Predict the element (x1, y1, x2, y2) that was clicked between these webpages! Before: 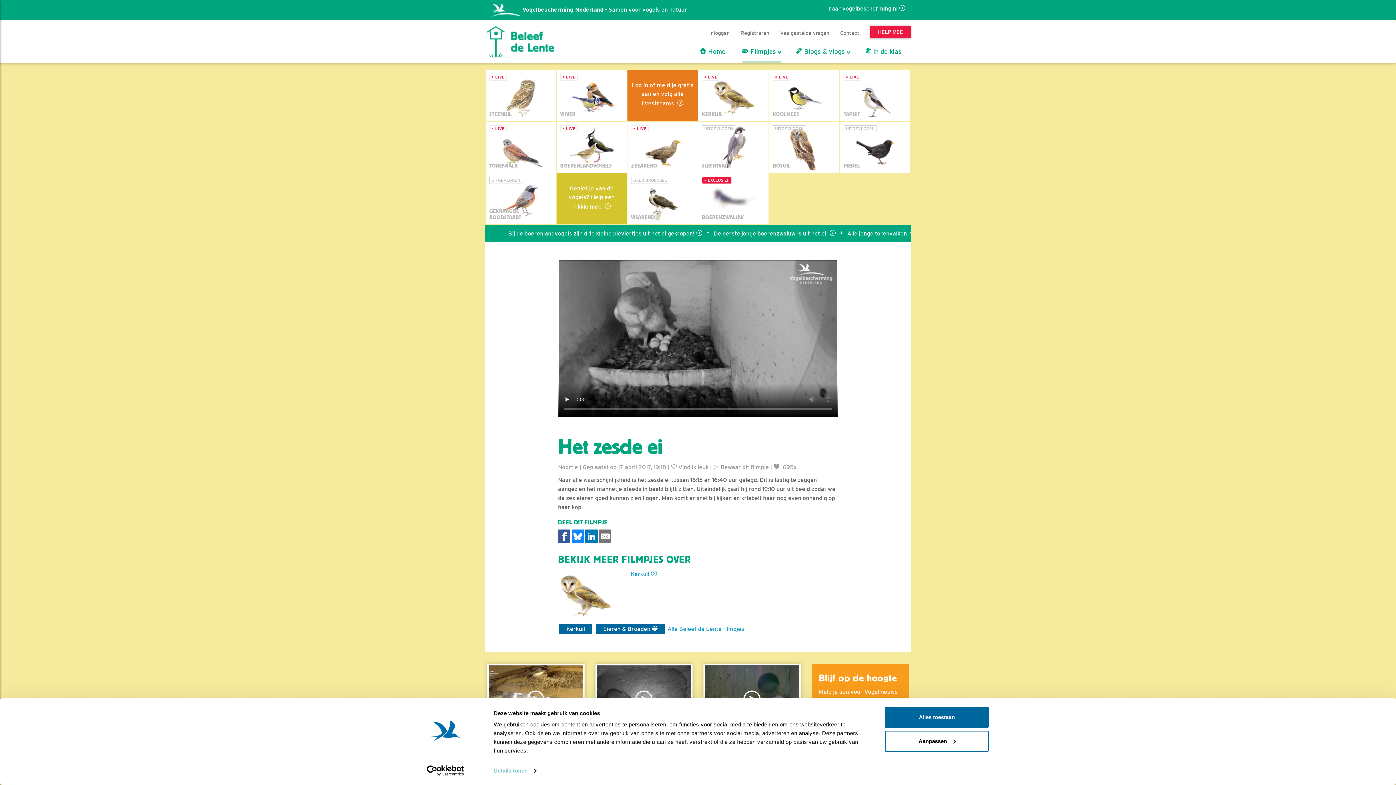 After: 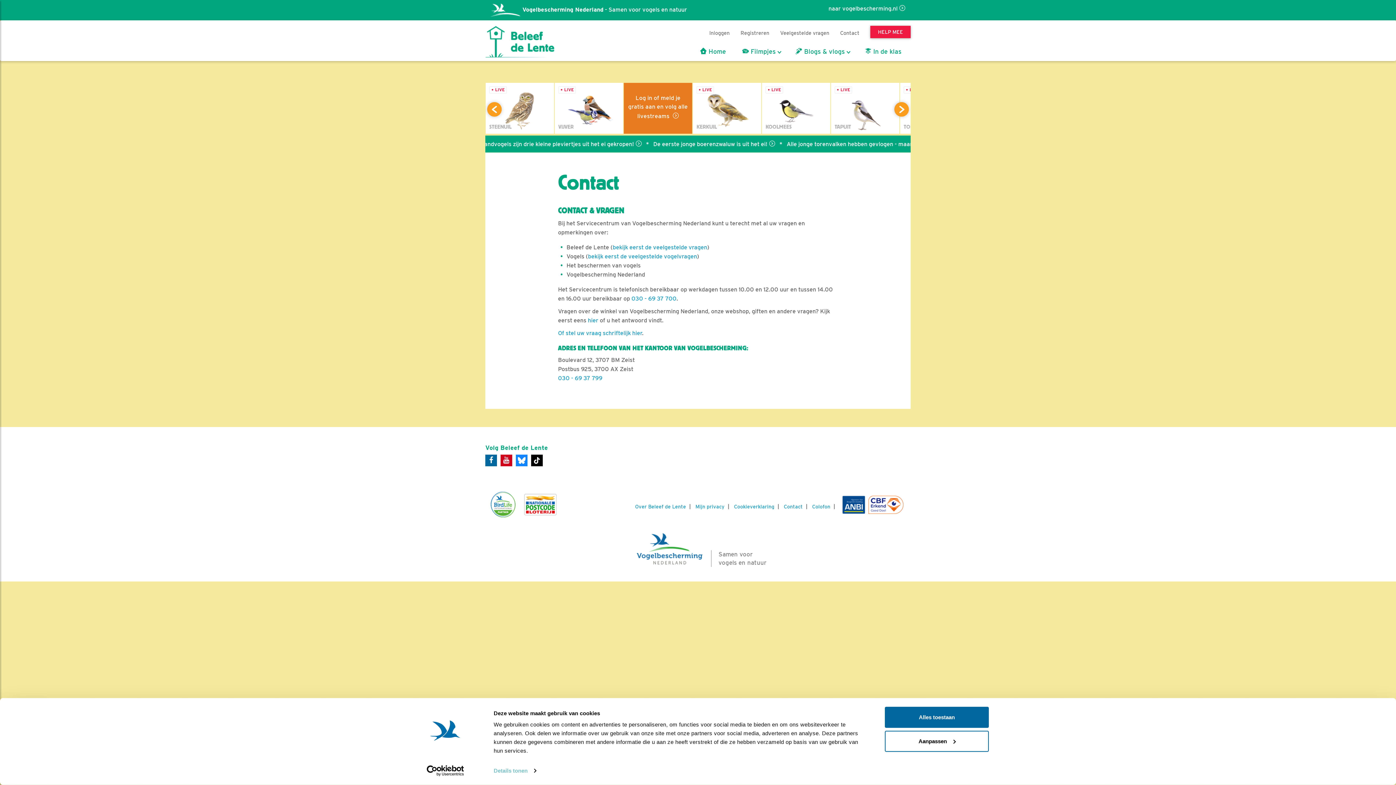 Action: bbox: (834, 24, 865, 42) label: Contact